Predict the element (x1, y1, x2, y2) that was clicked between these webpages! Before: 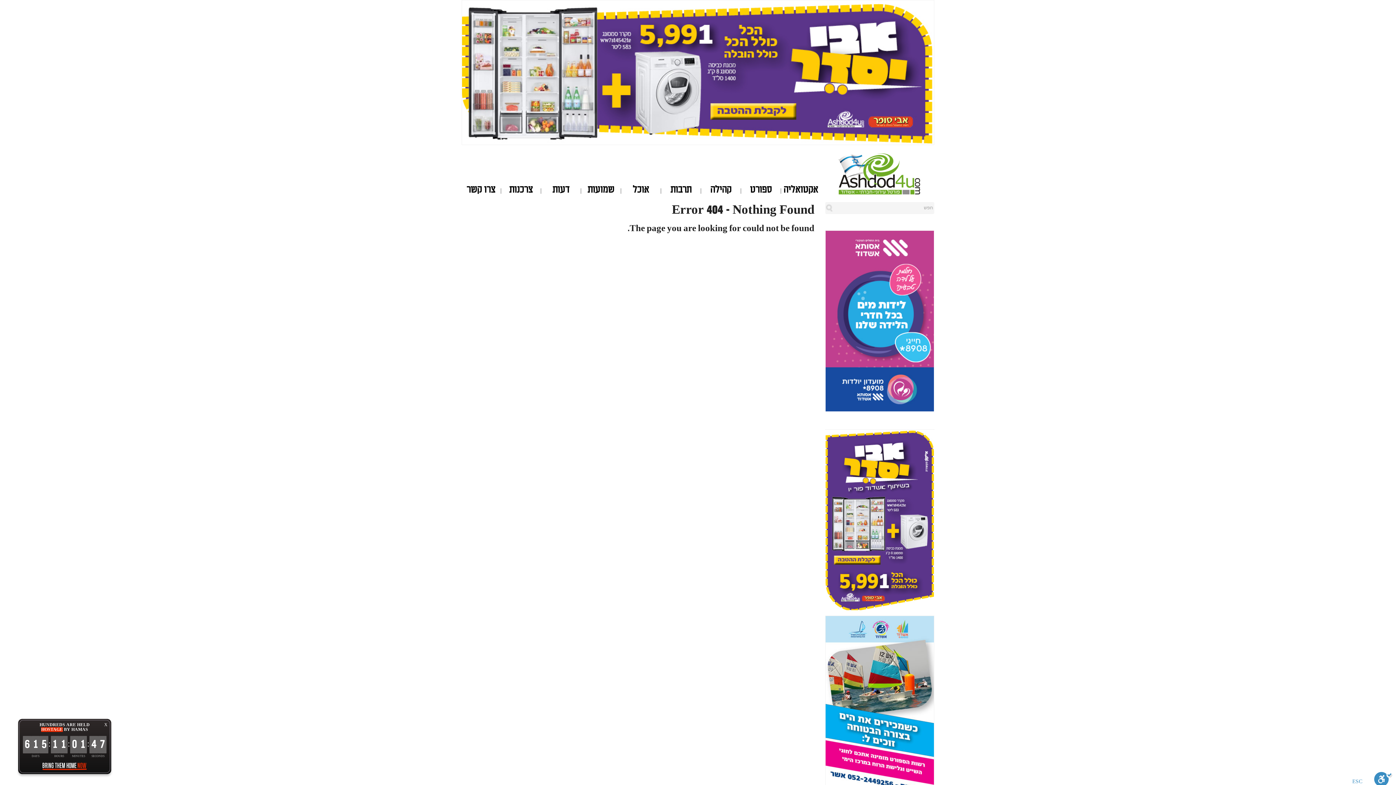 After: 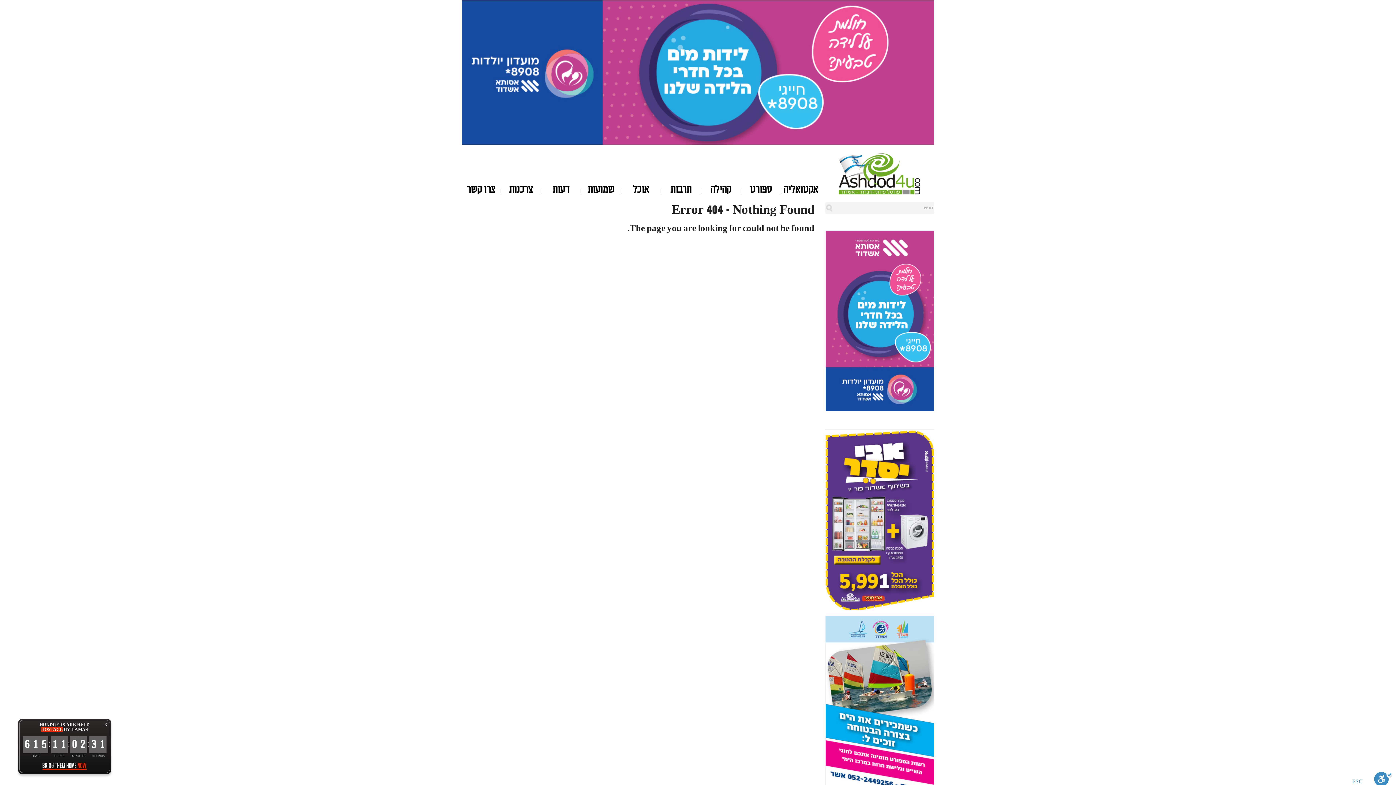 Action: label: X
HUNDREDS ARE HELD HOSTAGE BY HAMAS
6
1
5
DAYS
:
1
1
HOURS
:
0
1
MINUTES
:
3
6
SECONDS bbox: (19, 720, 110, 773)